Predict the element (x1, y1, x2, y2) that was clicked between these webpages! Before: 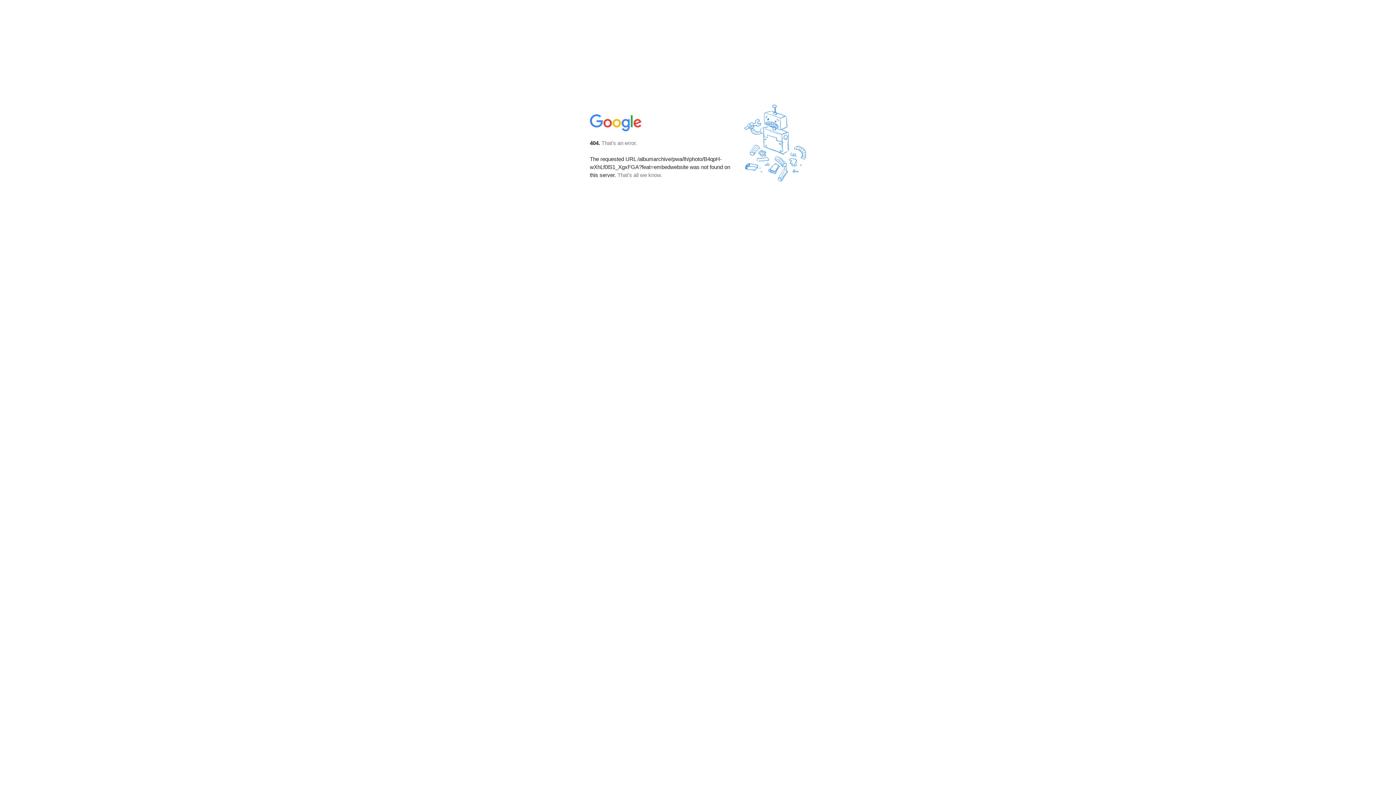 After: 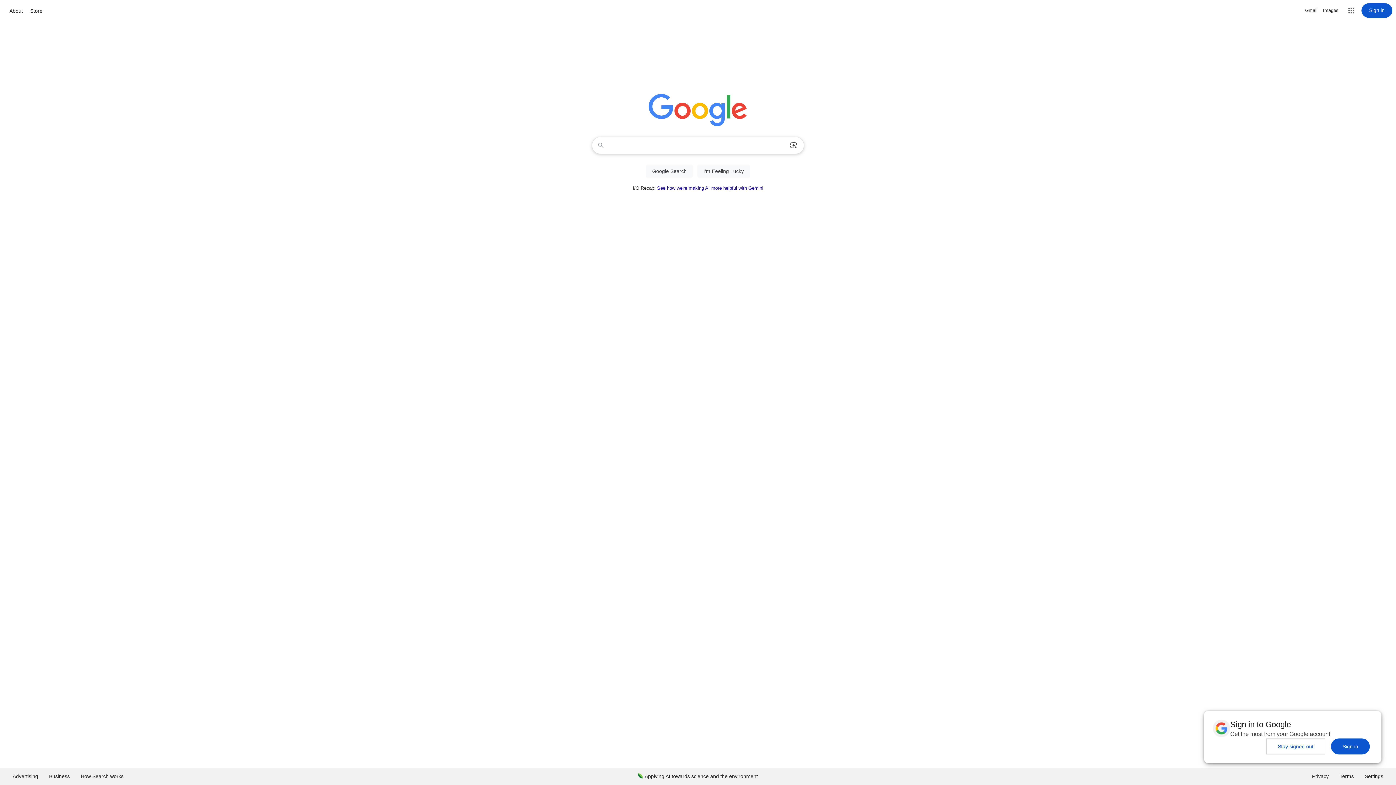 Action: bbox: (590, 127, 642, 134)